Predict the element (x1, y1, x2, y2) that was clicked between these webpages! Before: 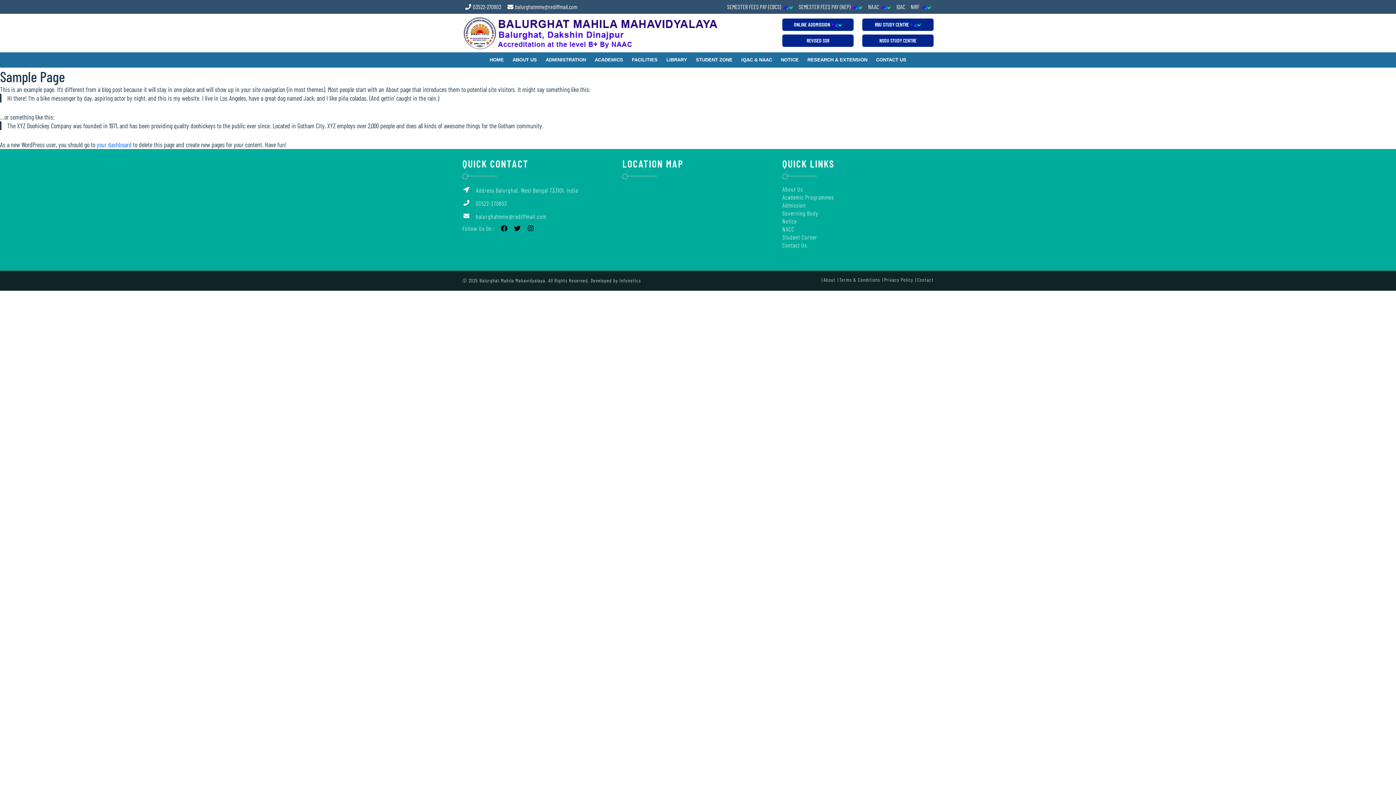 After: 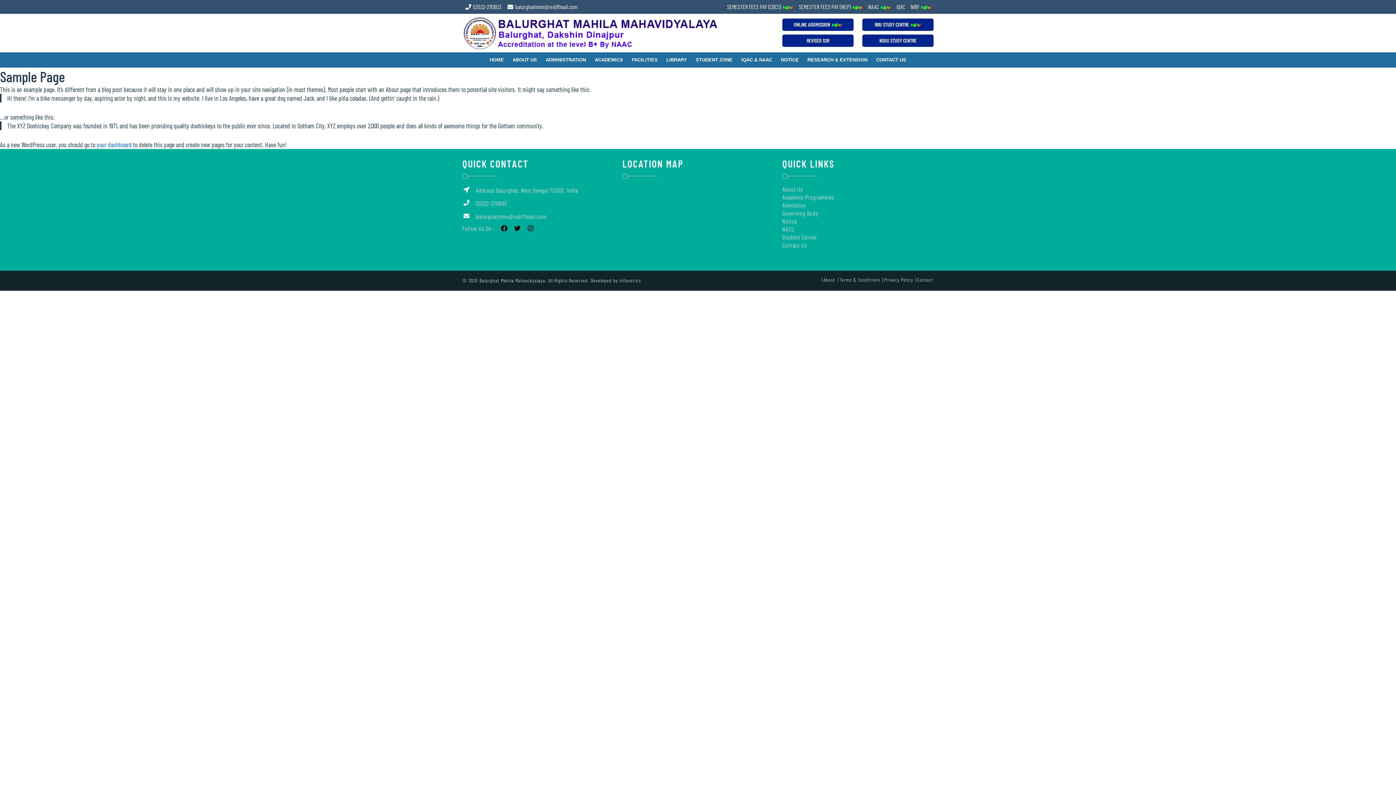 Action: label: Admission bbox: (782, 201, 806, 208)